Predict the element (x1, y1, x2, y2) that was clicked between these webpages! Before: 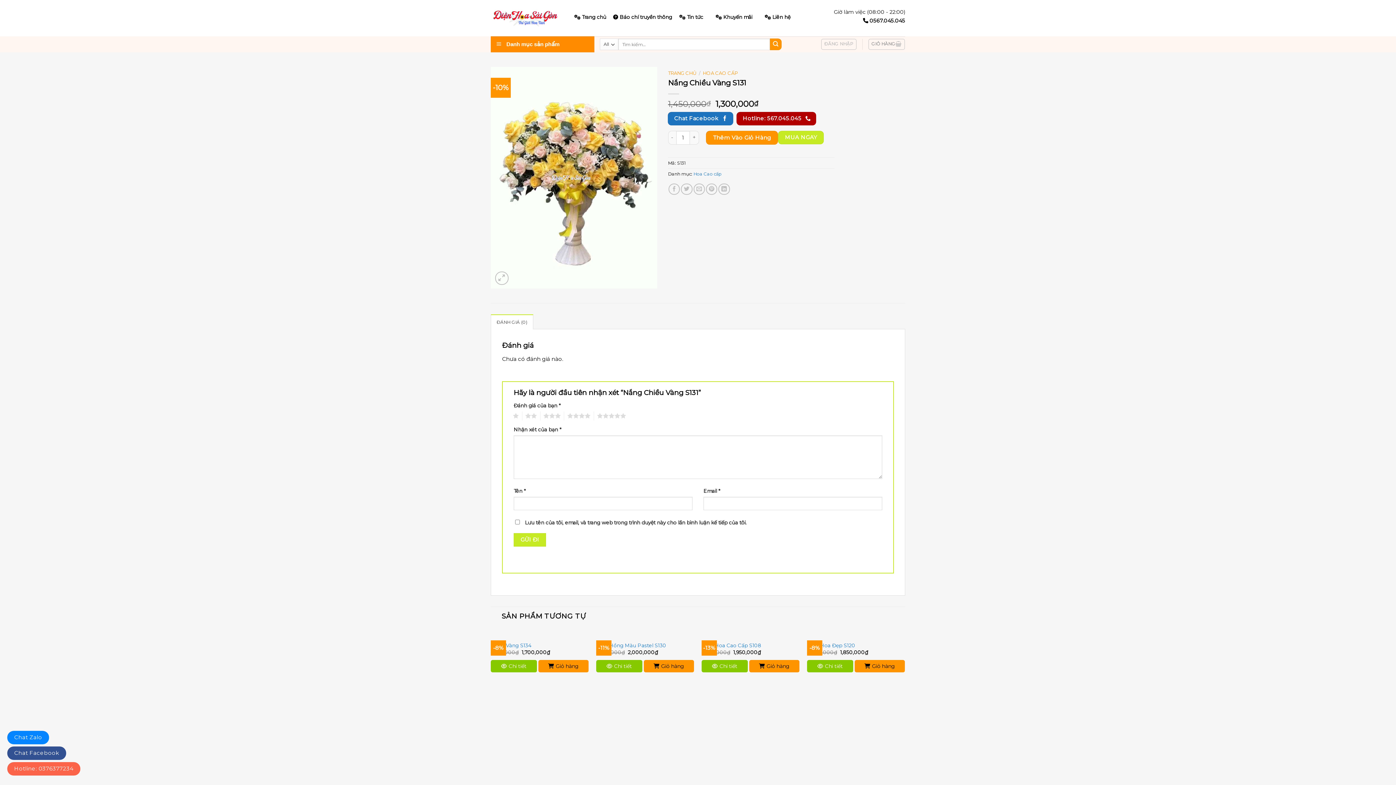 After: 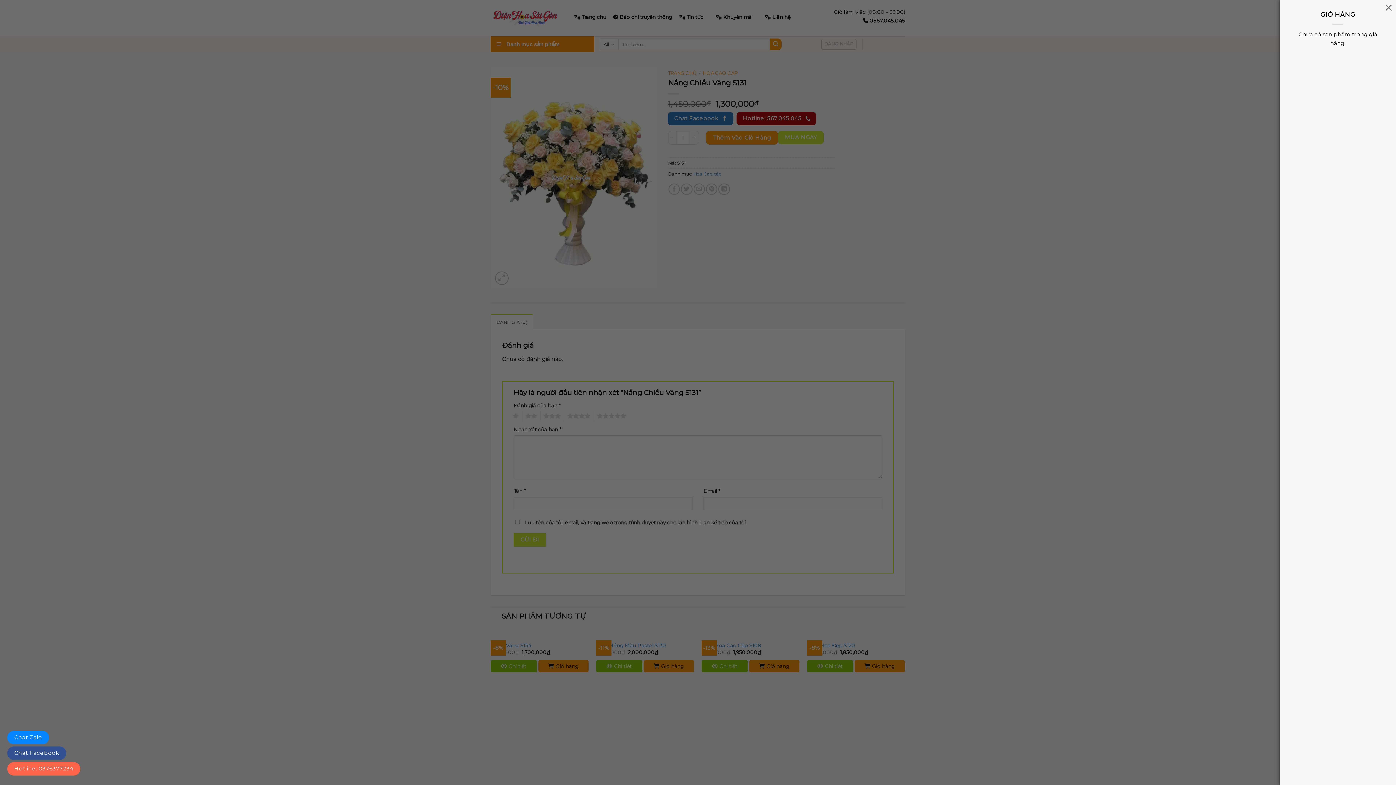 Action: bbox: (868, 38, 904, 49) label: GIỎ HÀNG